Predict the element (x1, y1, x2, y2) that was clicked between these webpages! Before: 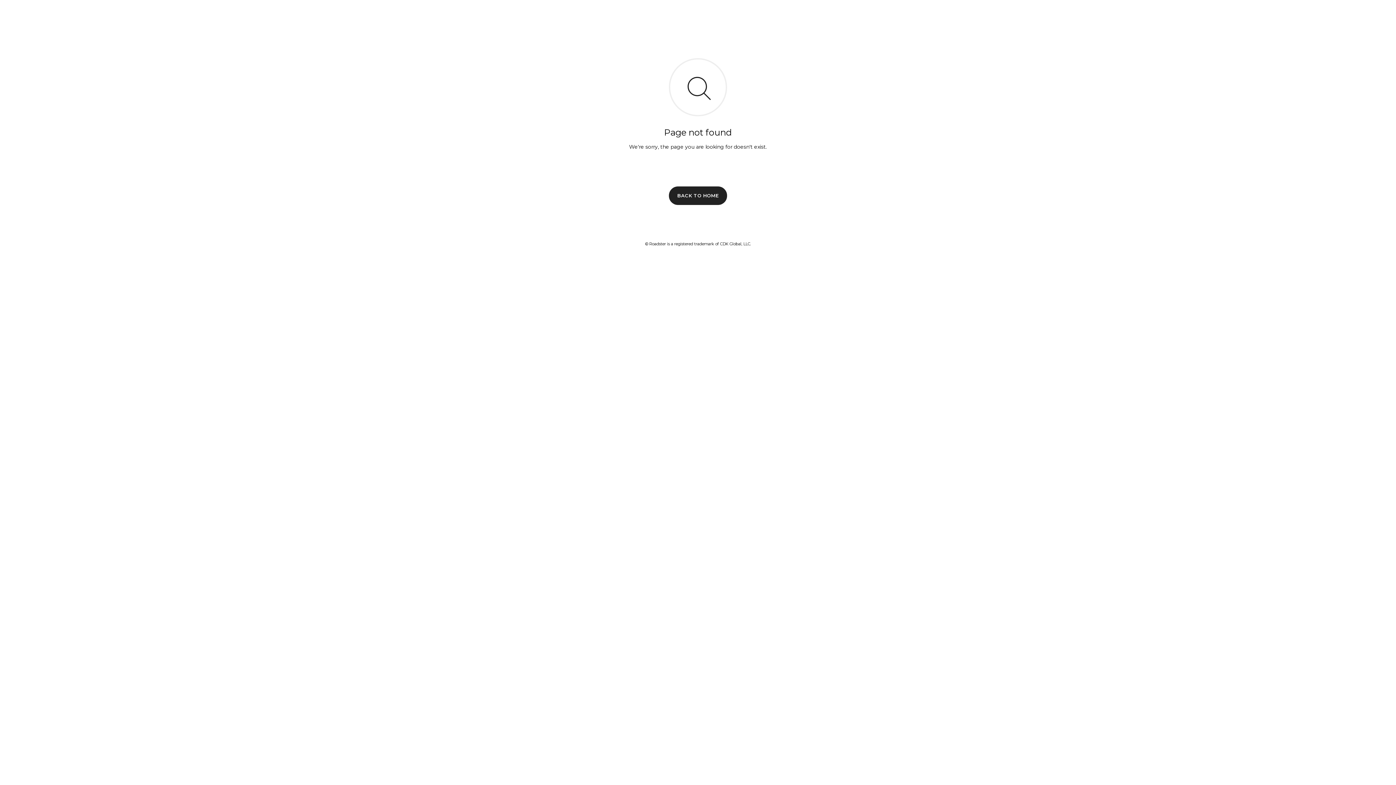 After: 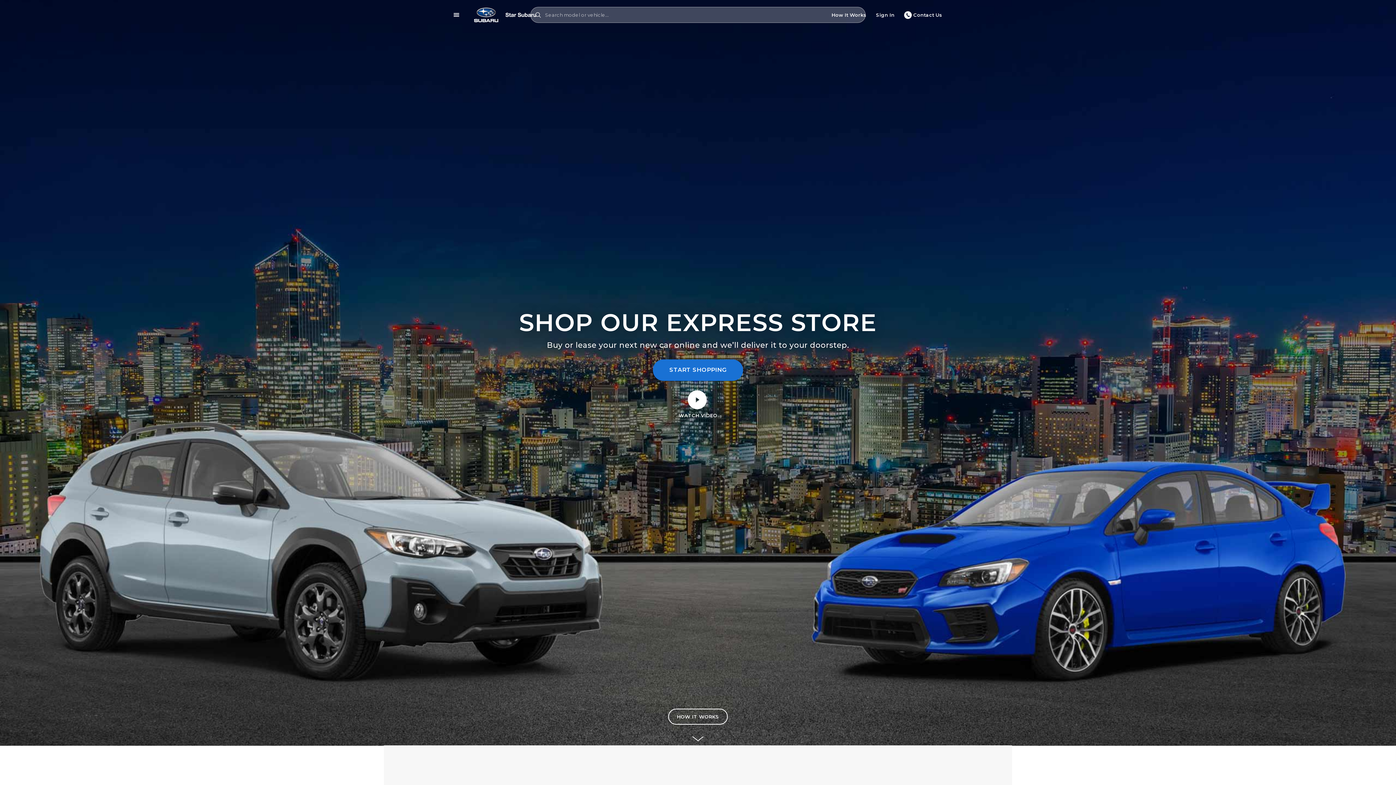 Action: bbox: (669, 186, 727, 204) label: BACK TO HOME